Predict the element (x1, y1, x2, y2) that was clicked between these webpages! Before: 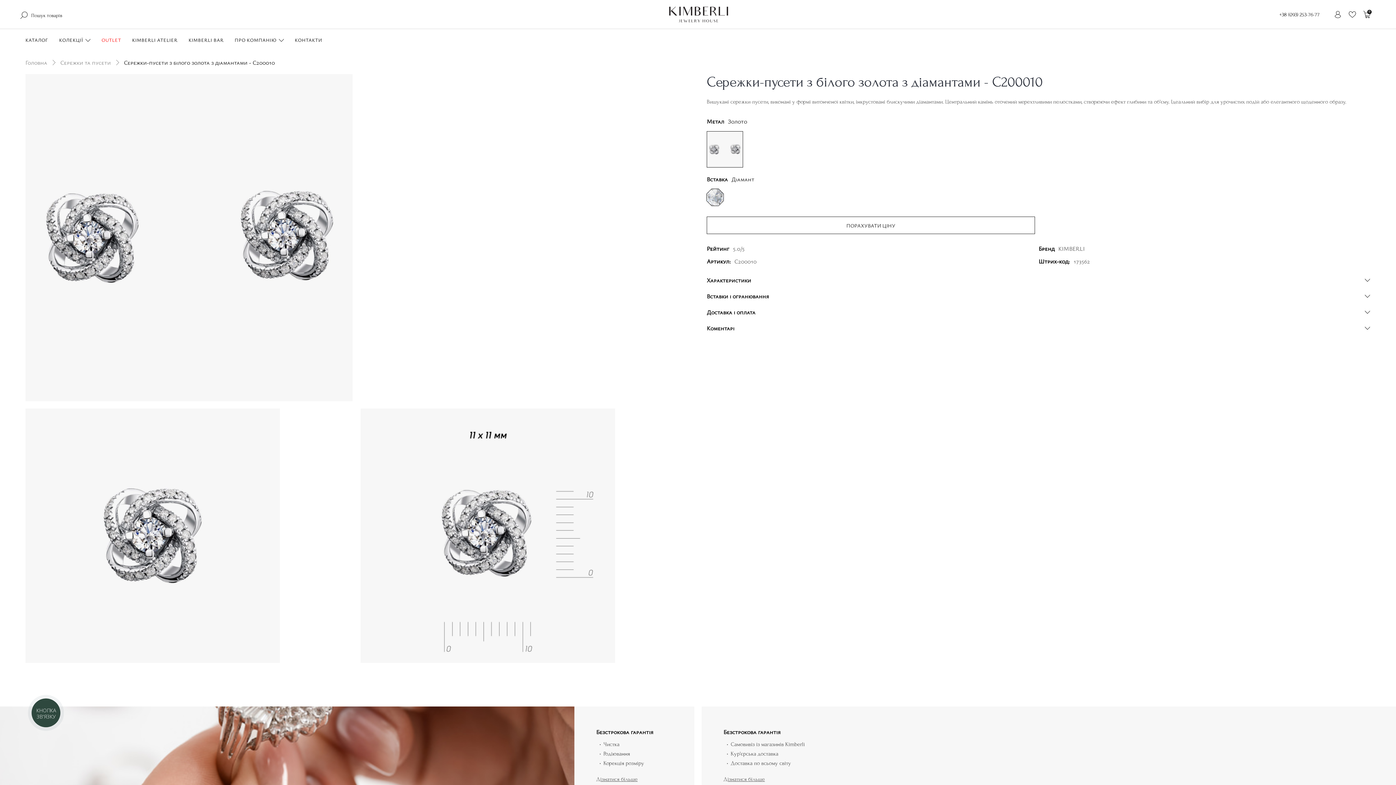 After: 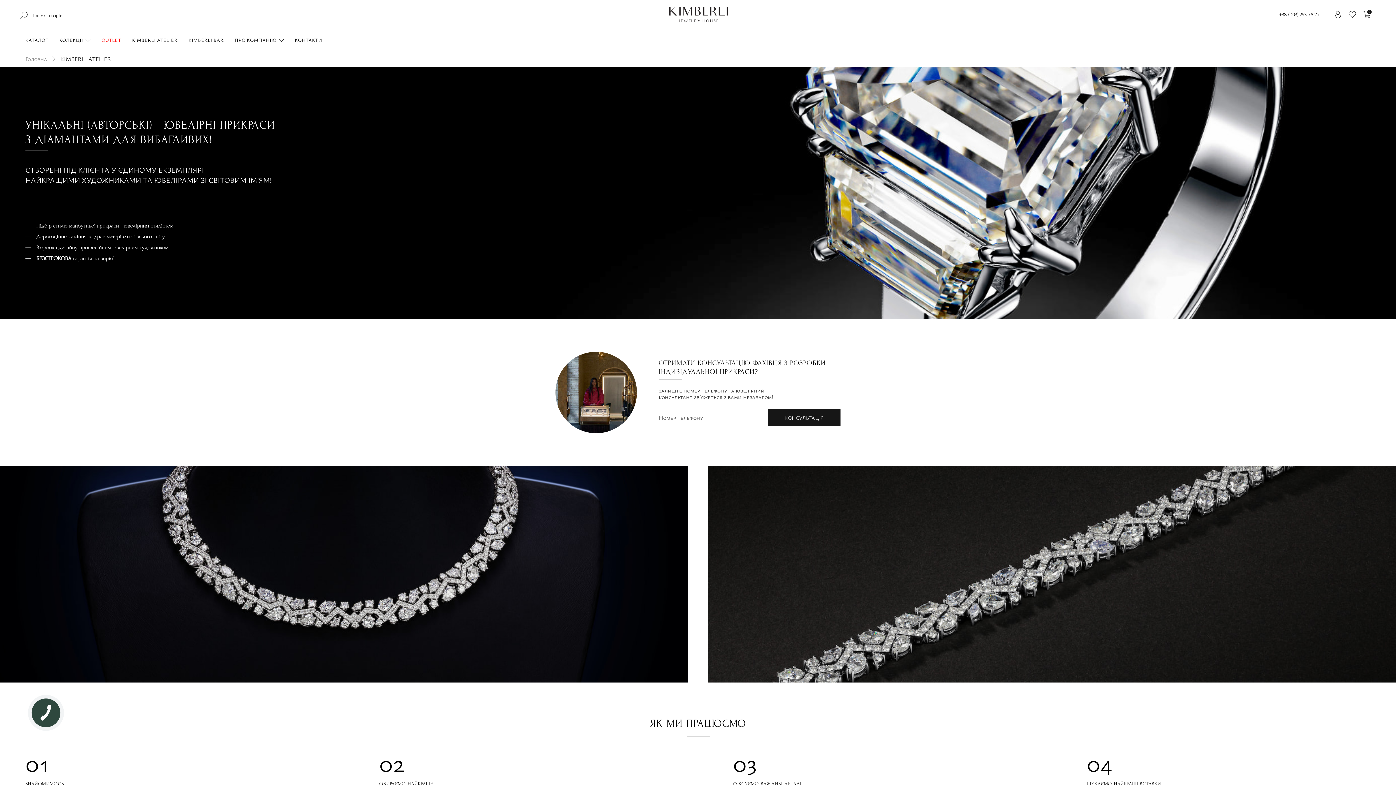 Action: label: KIMBERLI ATELIER bbox: (126, 29, 183, 50)